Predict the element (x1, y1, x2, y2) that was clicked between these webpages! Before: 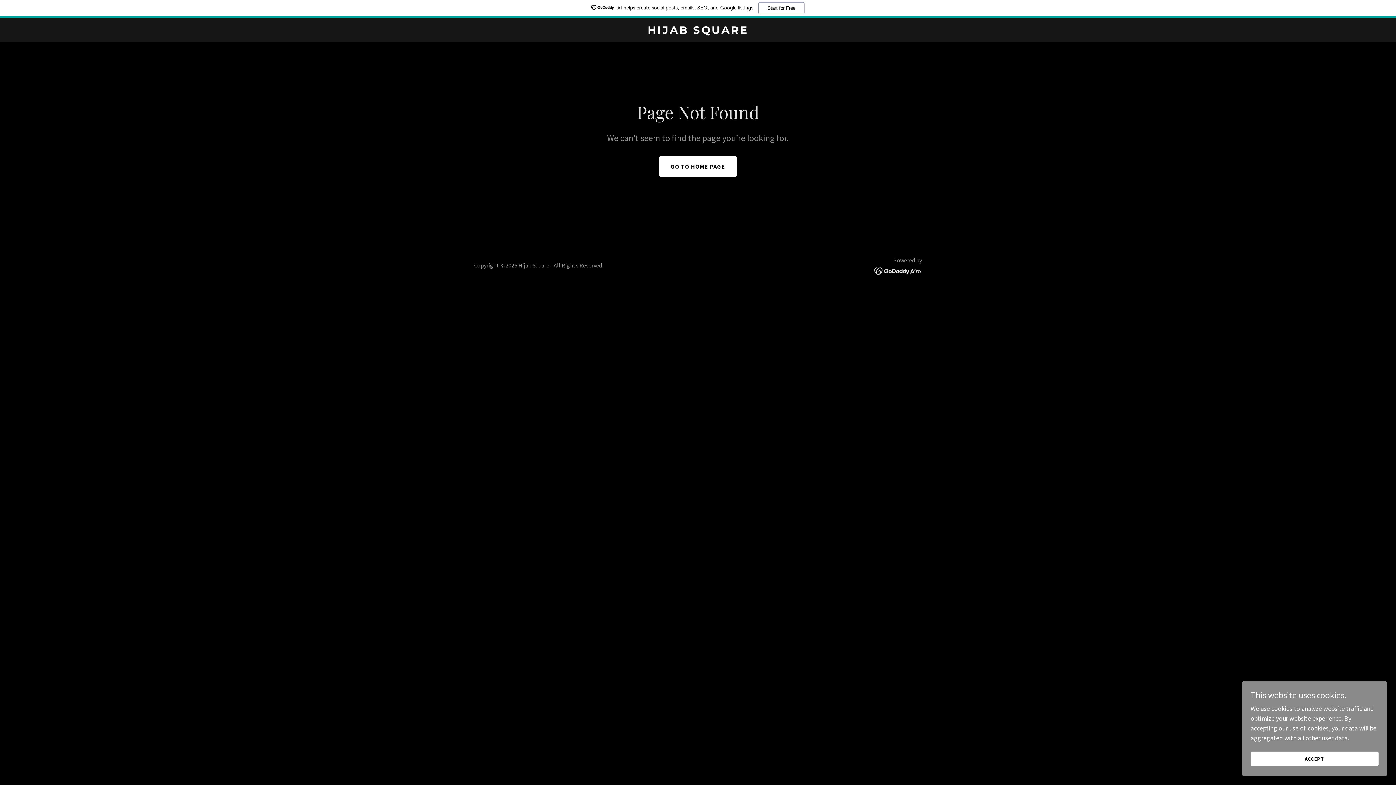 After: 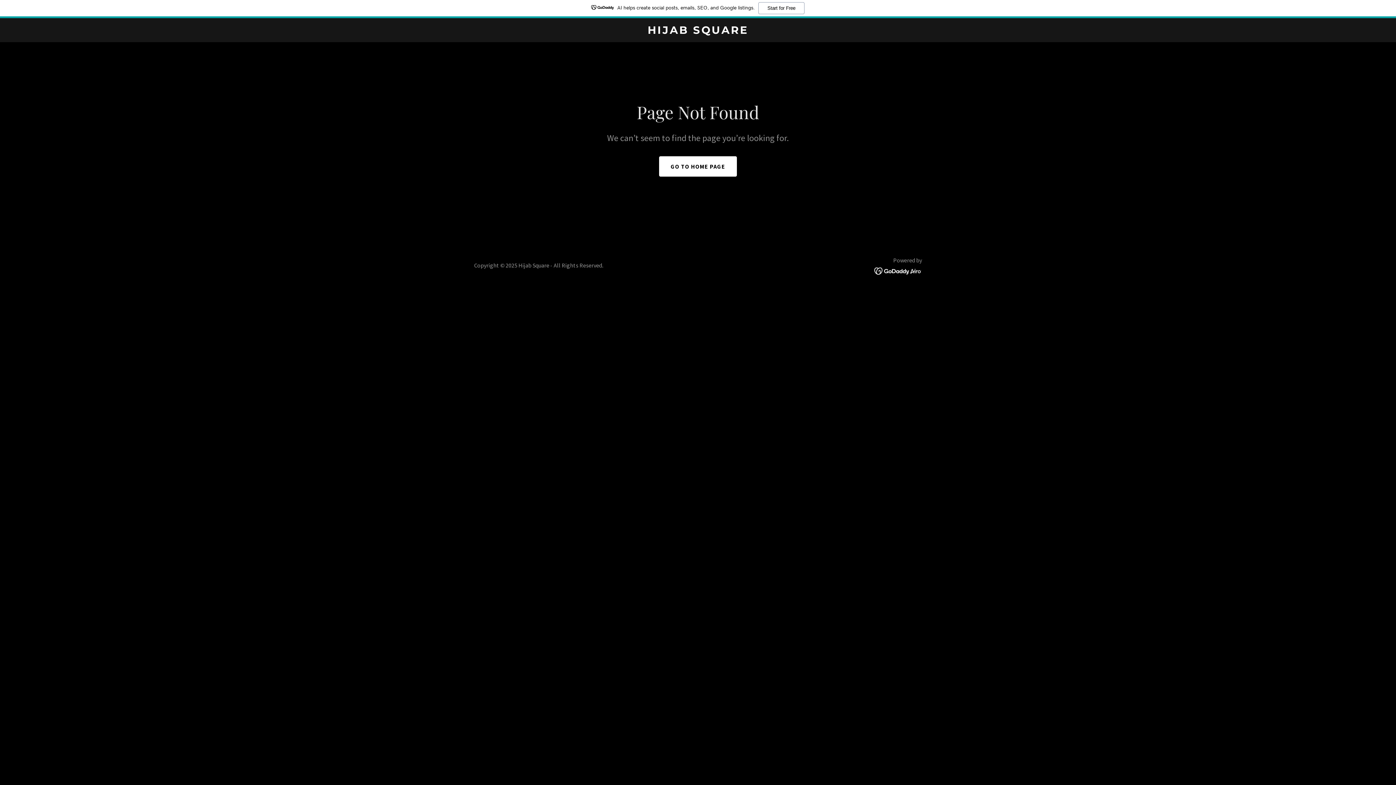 Action: label: ACCEPT bbox: (1250, 752, 1378, 766)